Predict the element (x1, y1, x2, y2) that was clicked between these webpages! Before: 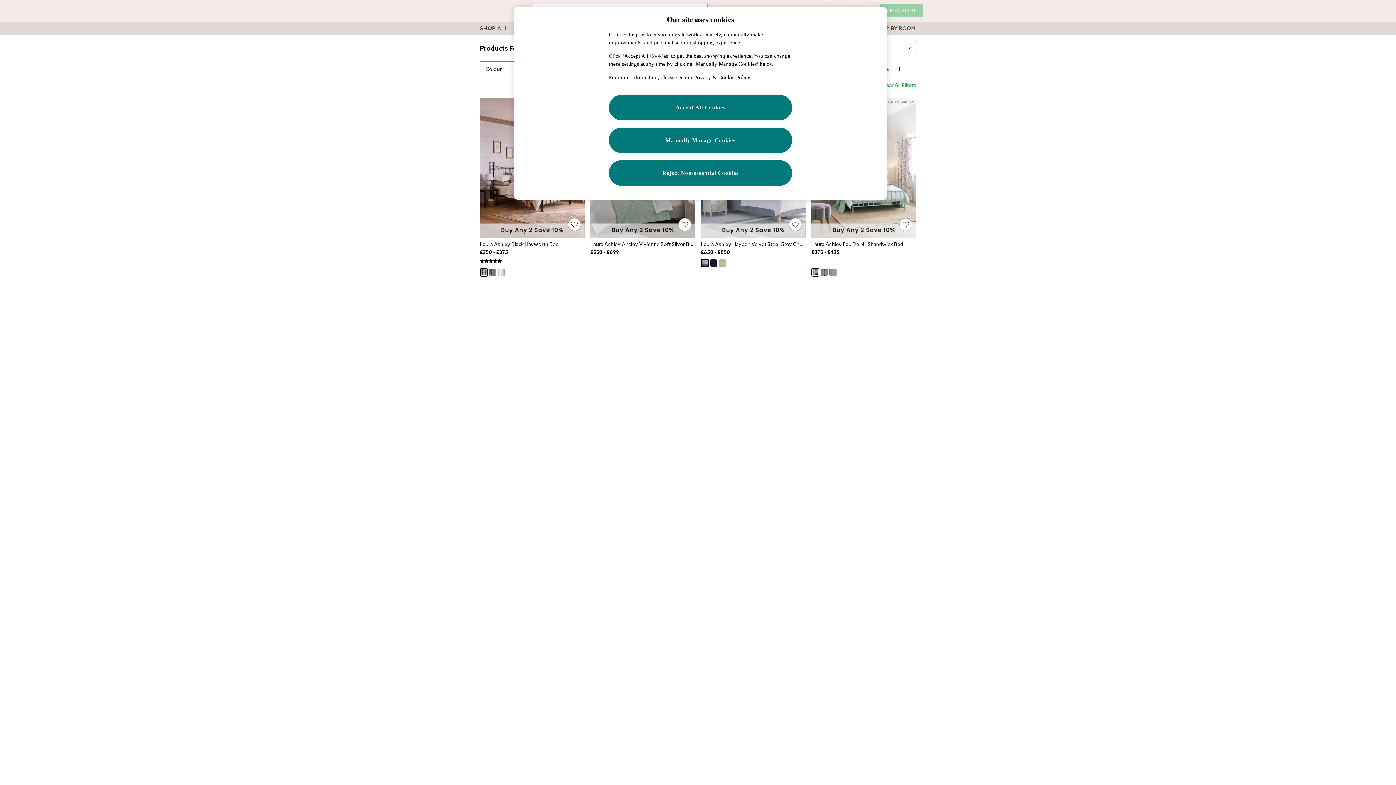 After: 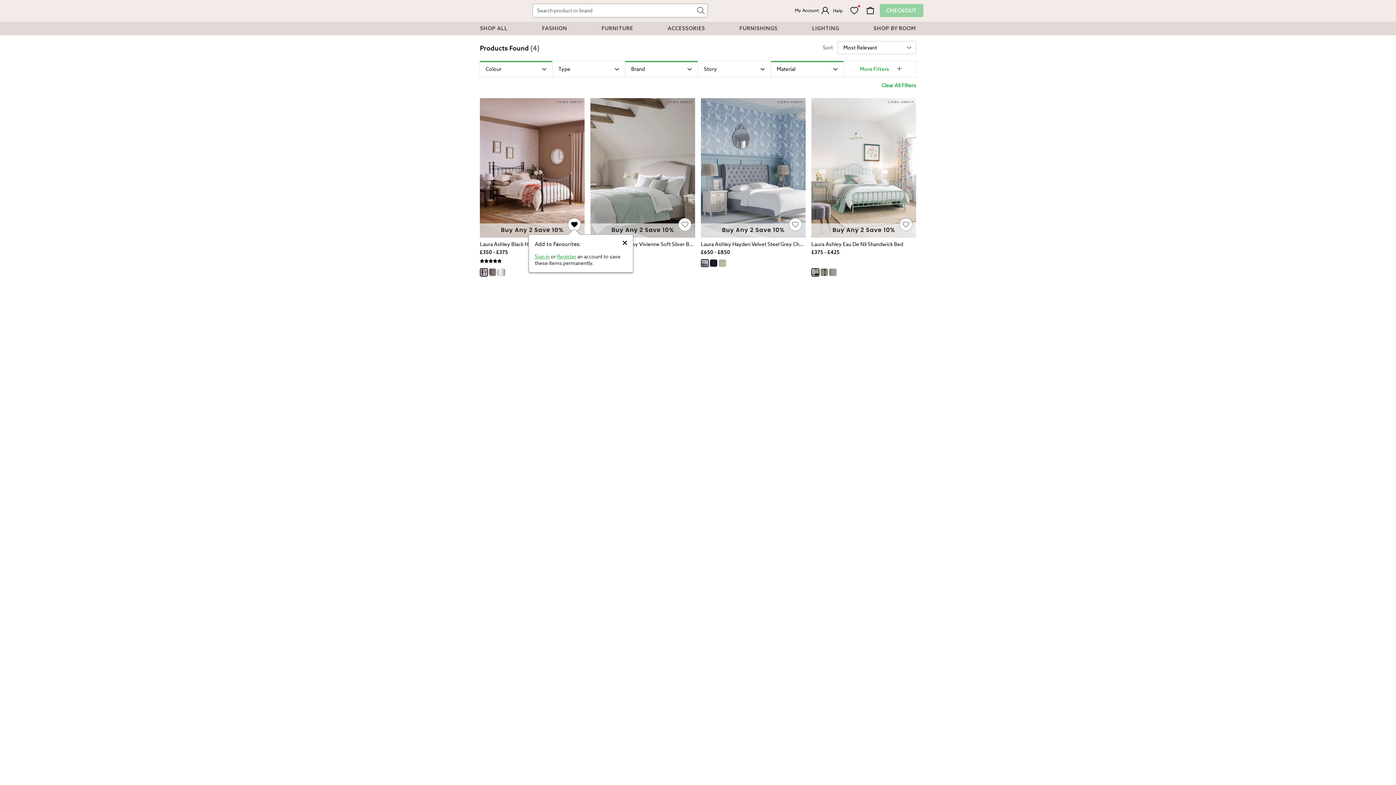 Action: bbox: (568, 218, 580, 230) label: Add to Favourites: Laura Ashley Black Hayworth Bed Inactive